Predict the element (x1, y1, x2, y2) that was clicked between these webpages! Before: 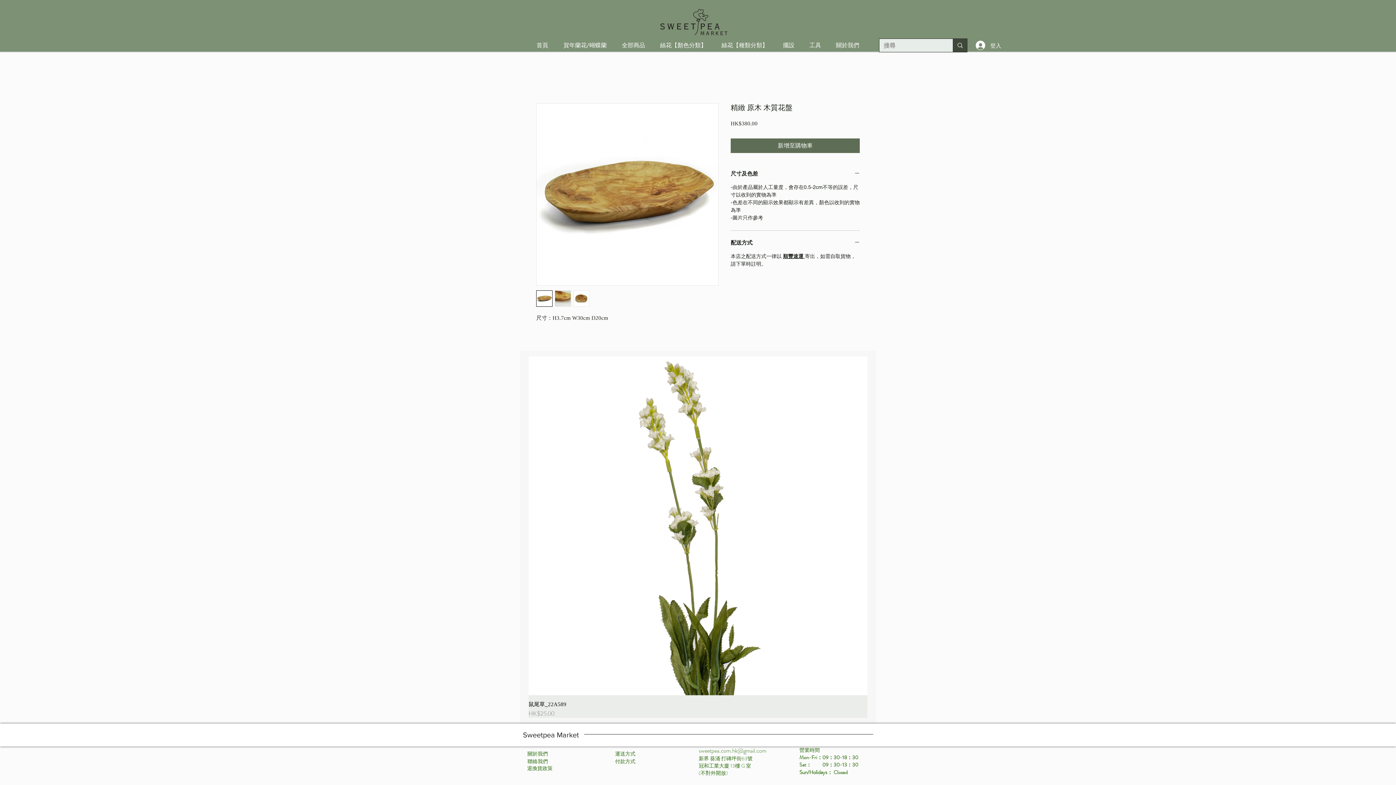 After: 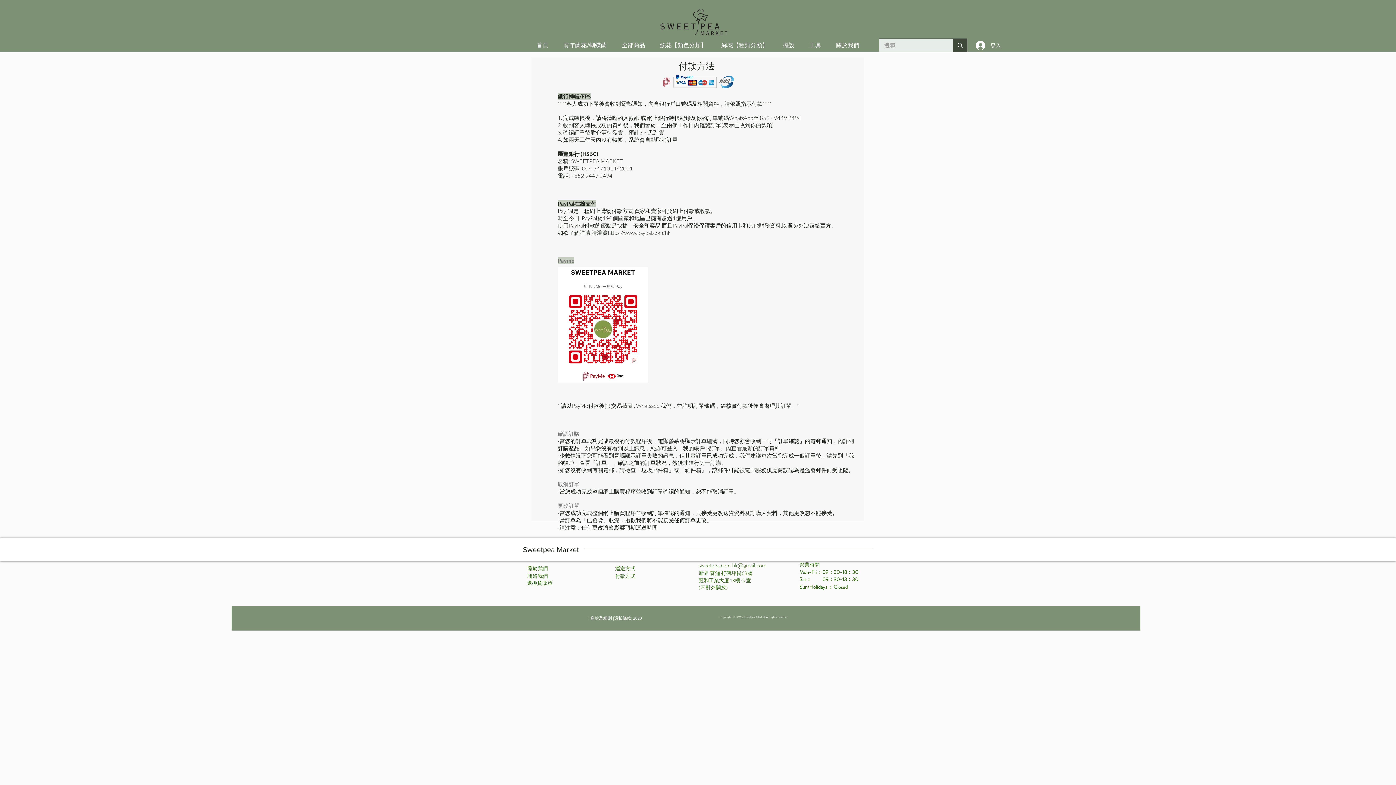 Action: bbox: (614, 754, 637, 769) label: 付款方式  ​